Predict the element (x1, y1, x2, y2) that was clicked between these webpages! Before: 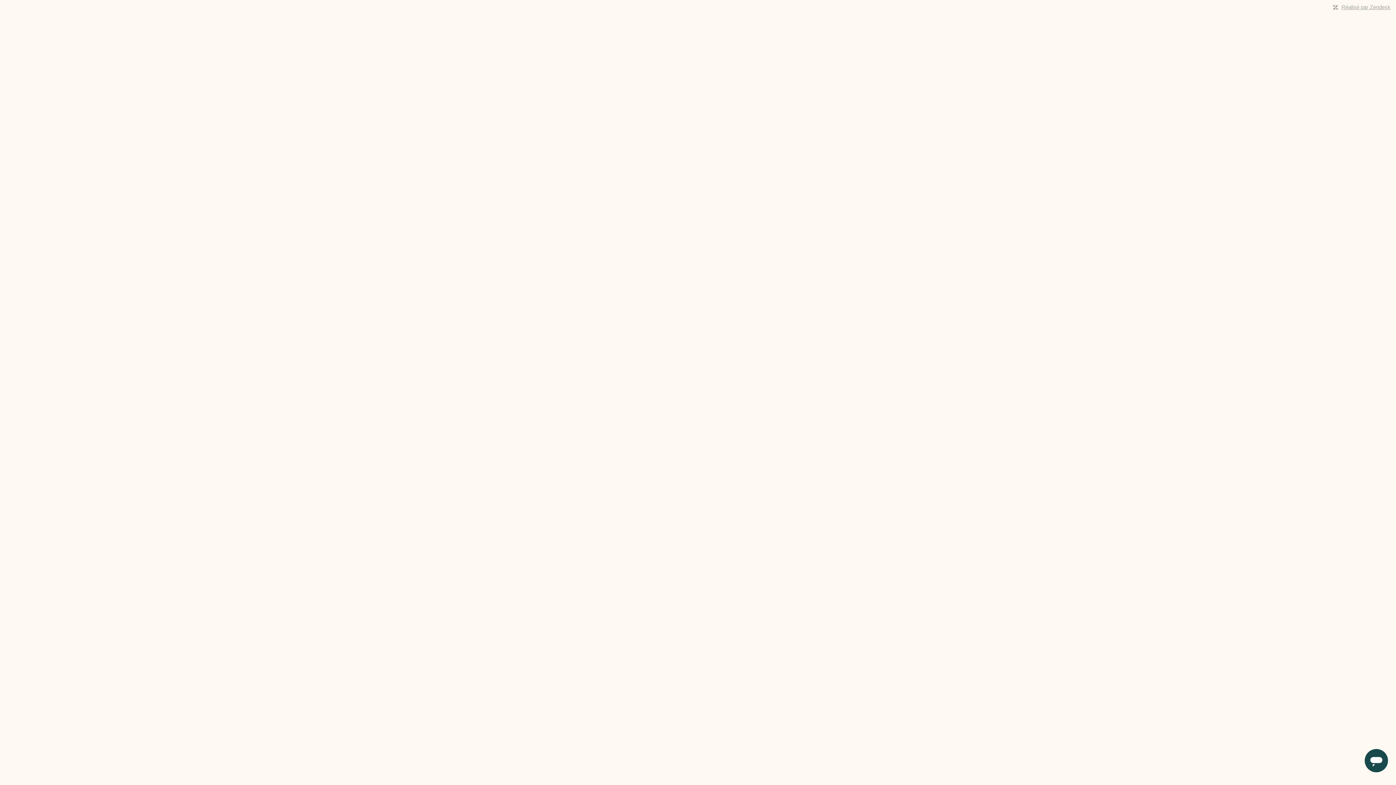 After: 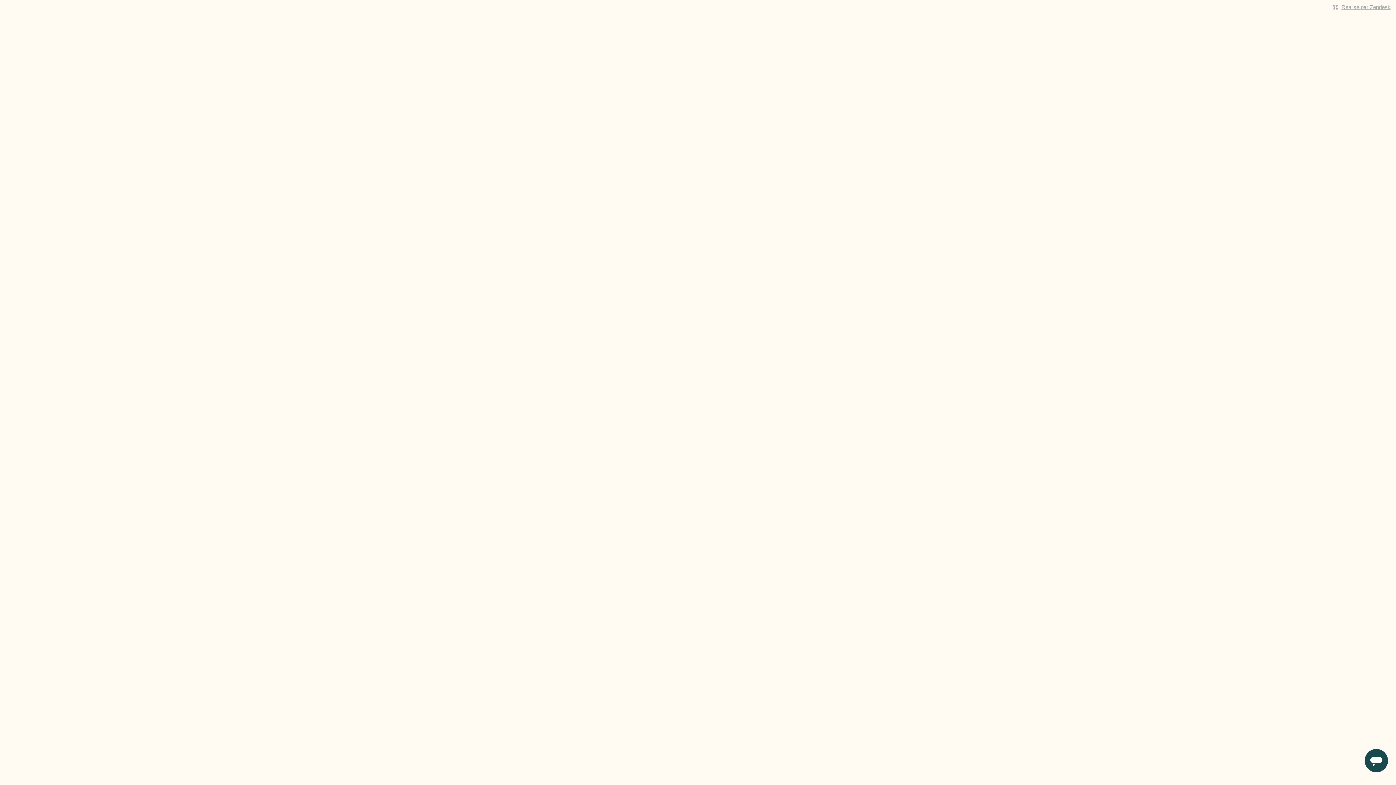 Action: bbox: (1341, 4, 1390, 10) label: Réalisé par Zendesk